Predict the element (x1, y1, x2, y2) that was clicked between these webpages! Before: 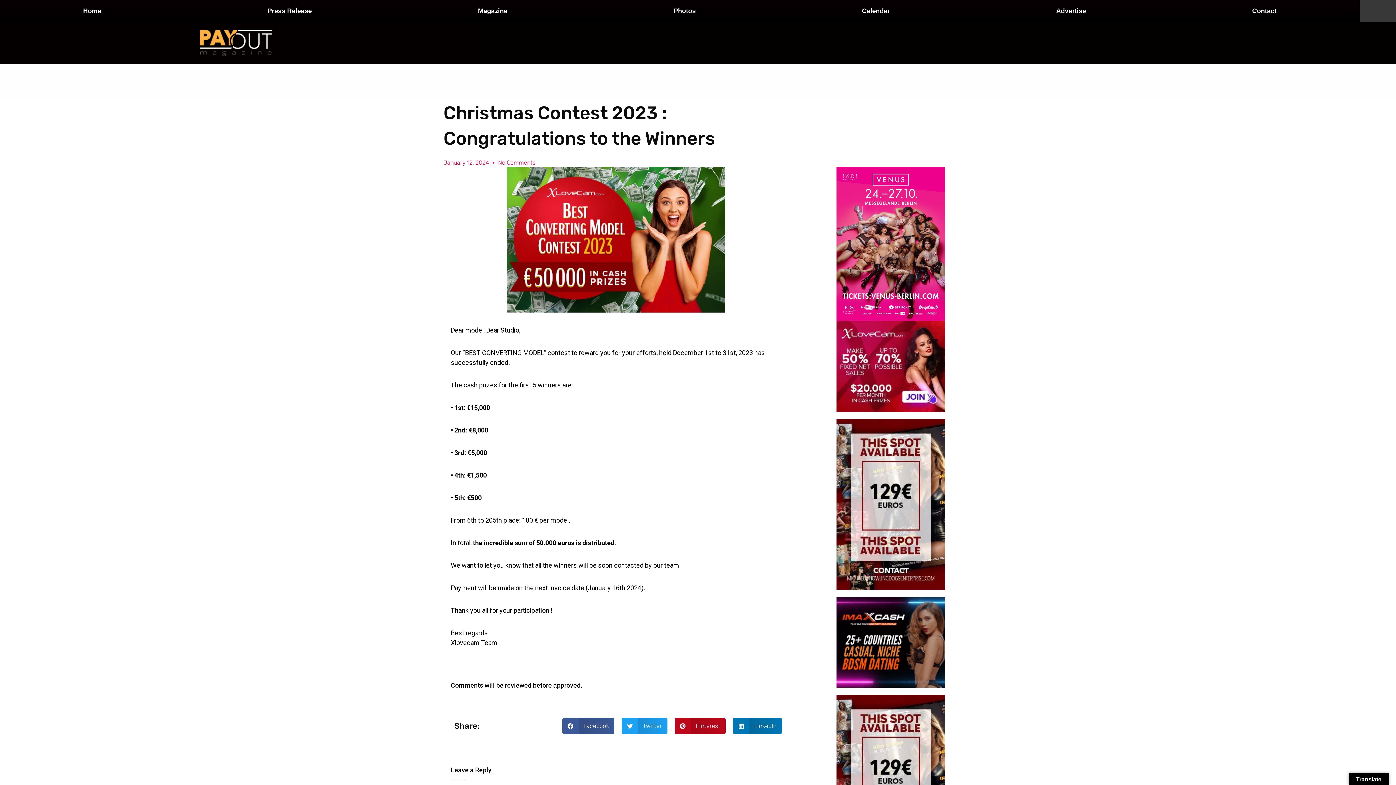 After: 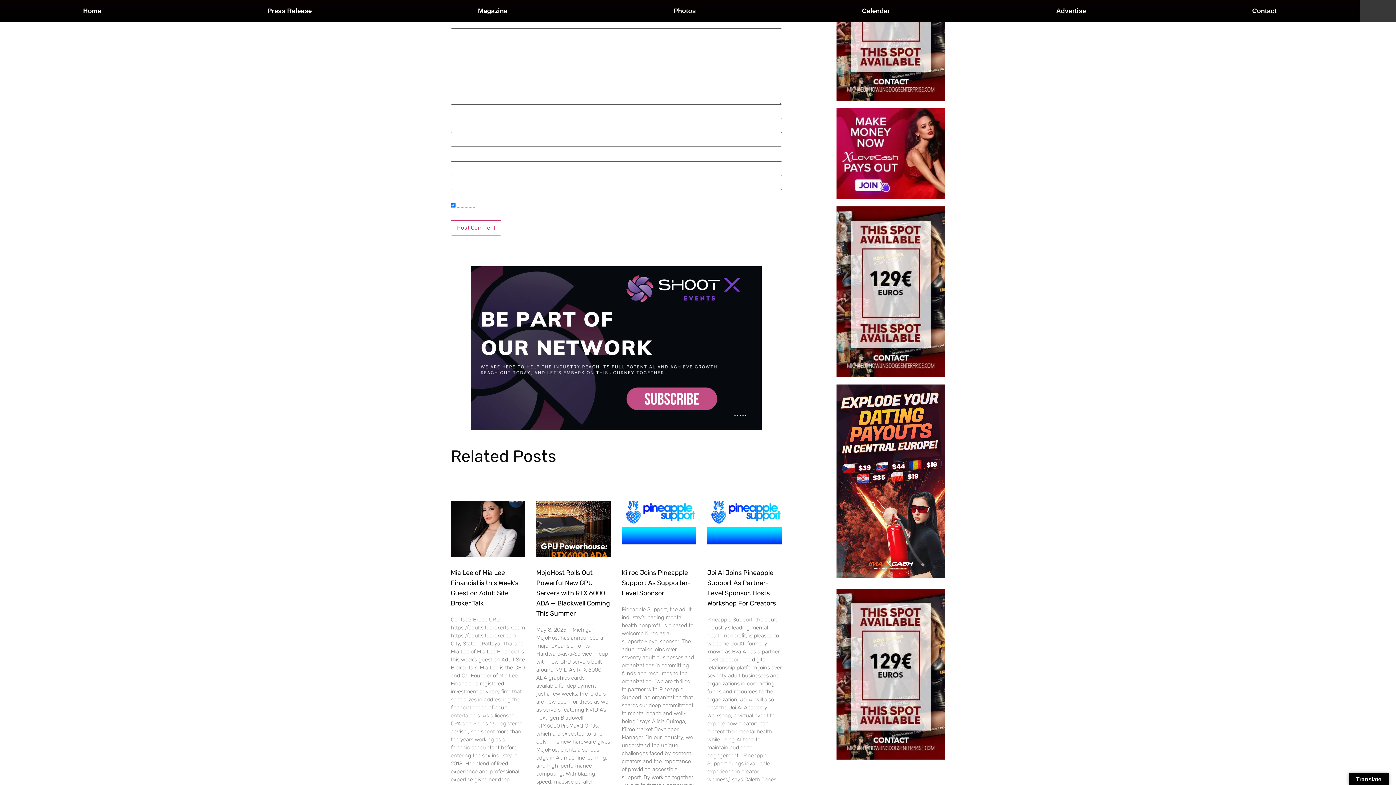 Action: bbox: (498, 158, 535, 167) label: No Comments